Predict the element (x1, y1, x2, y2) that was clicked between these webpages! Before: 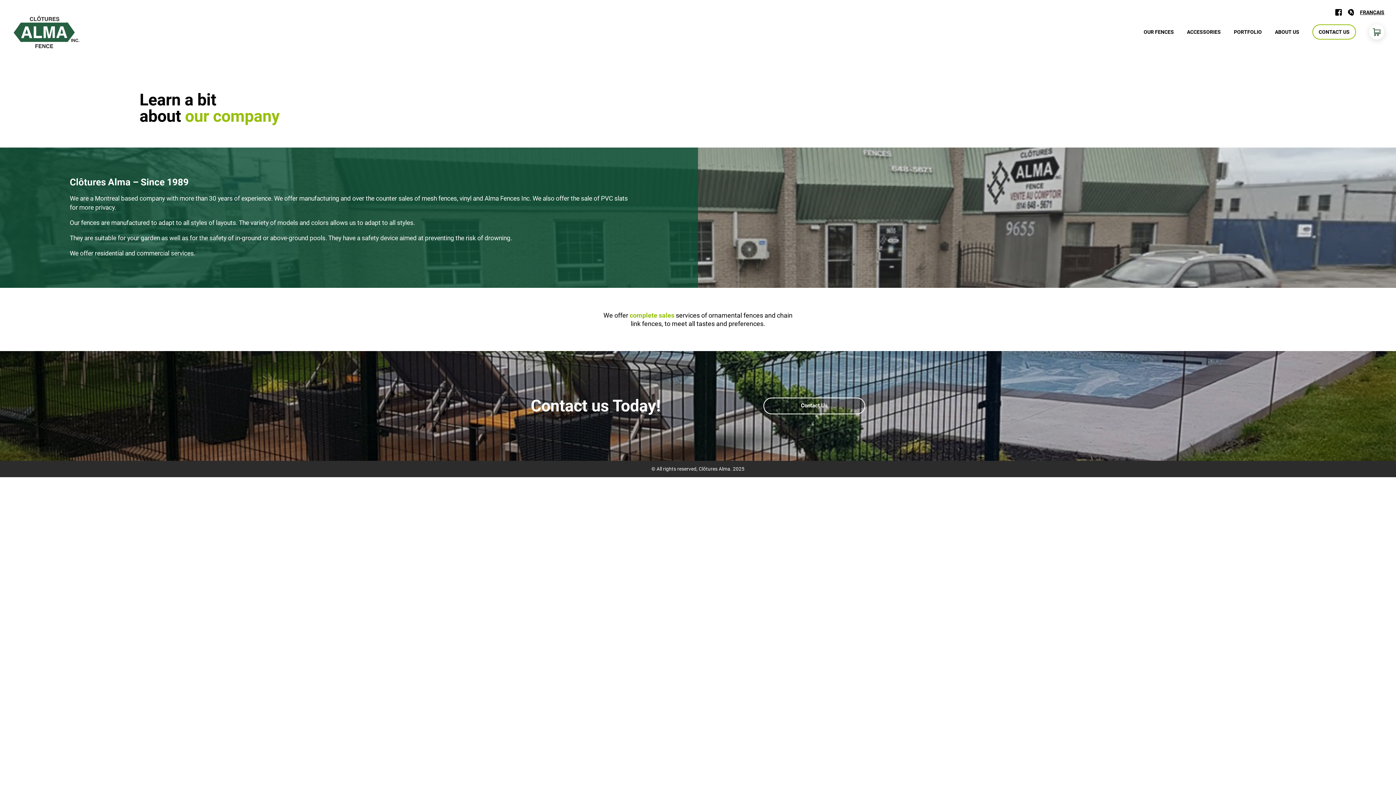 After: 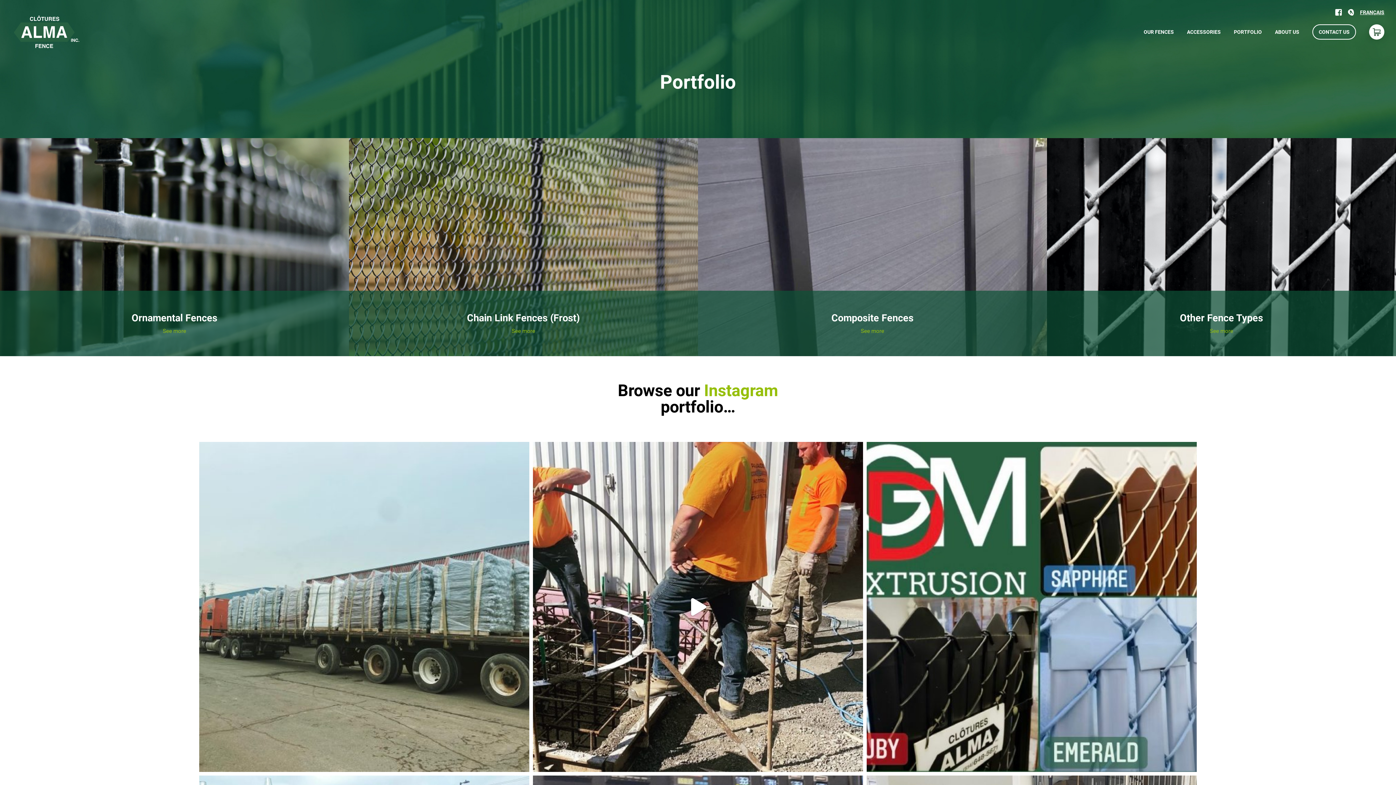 Action: bbox: (1234, 29, 1262, 34) label: PORTFOLIO